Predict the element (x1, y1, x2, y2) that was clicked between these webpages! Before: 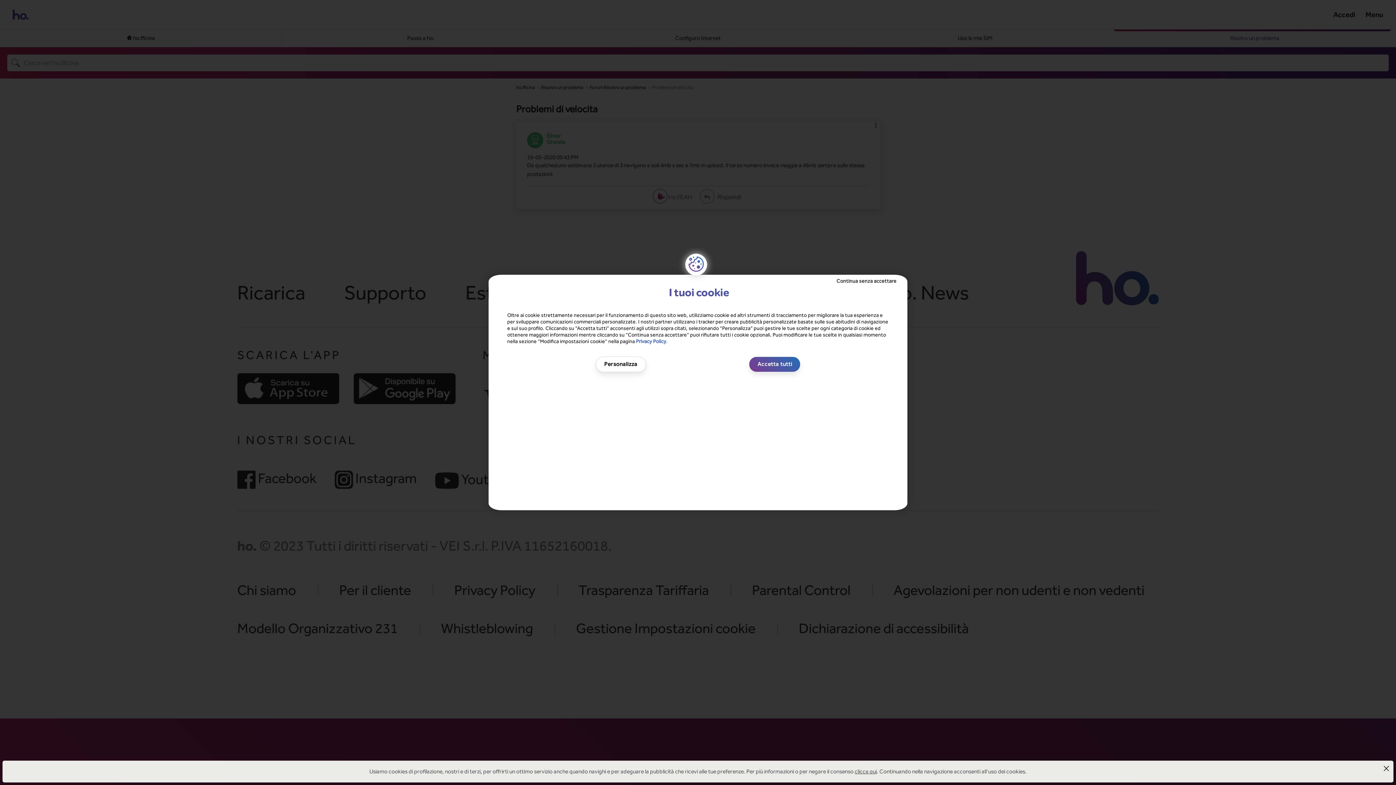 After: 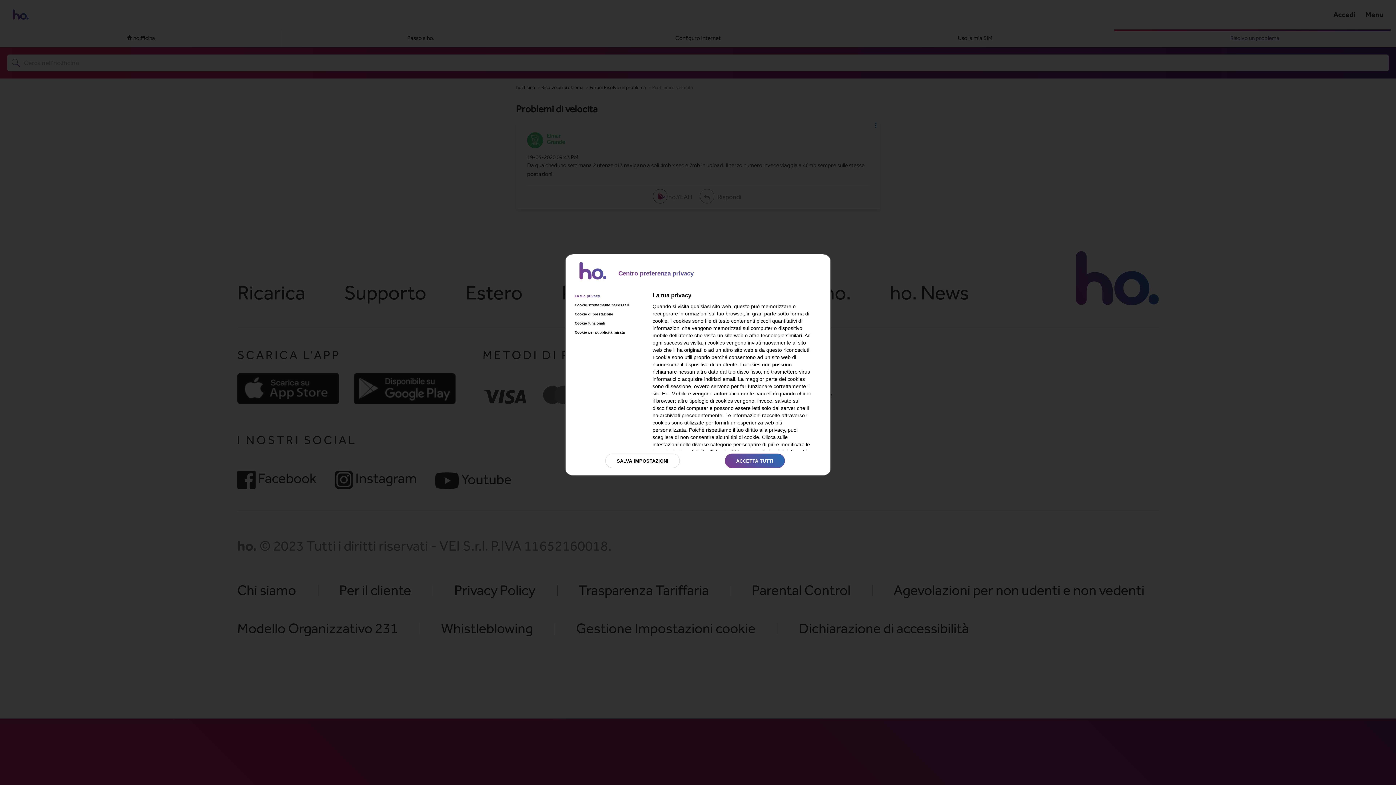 Action: label: Personalizza bbox: (595, 356, 646, 372)